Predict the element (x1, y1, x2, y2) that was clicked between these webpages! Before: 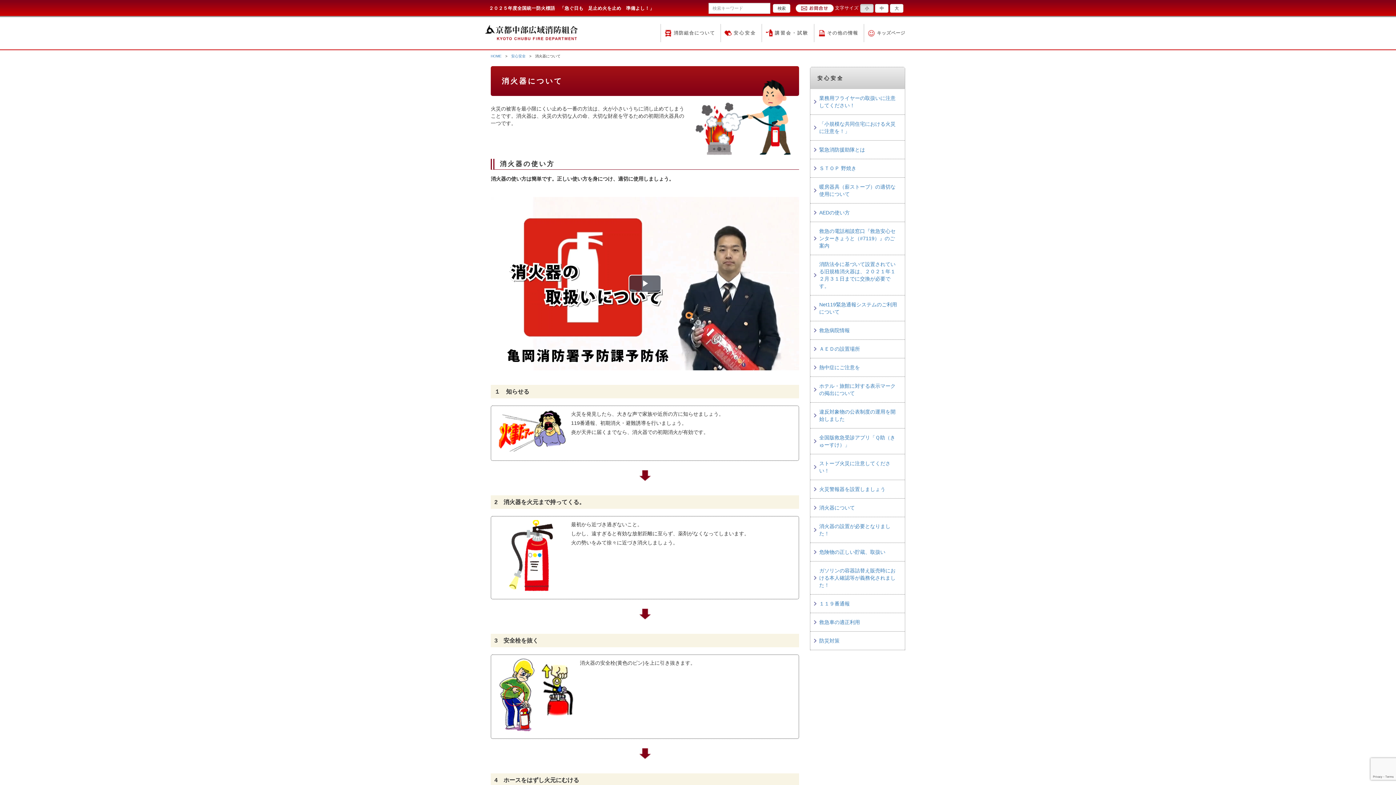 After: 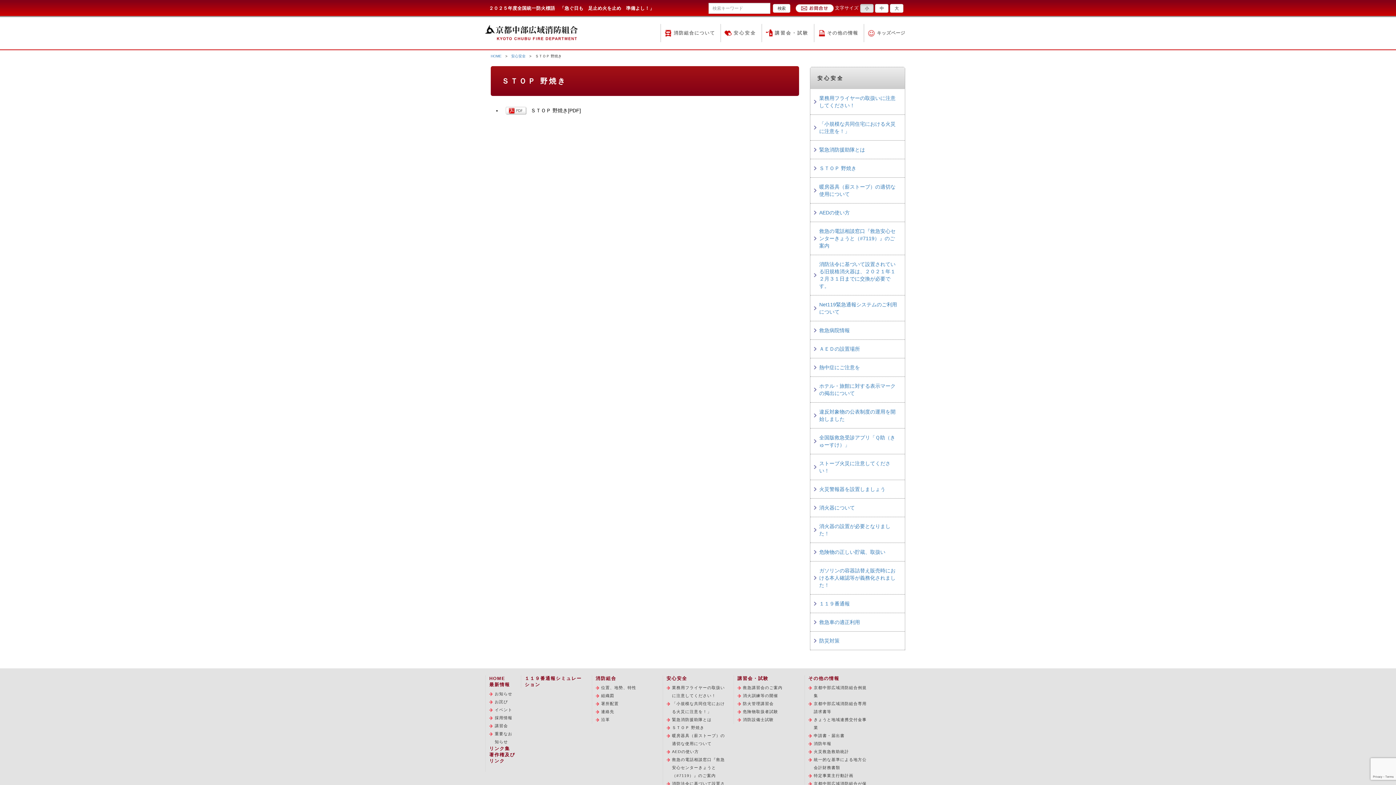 Action: bbox: (810, 159, 905, 177) label: ＳＴＯＰ 野焼き